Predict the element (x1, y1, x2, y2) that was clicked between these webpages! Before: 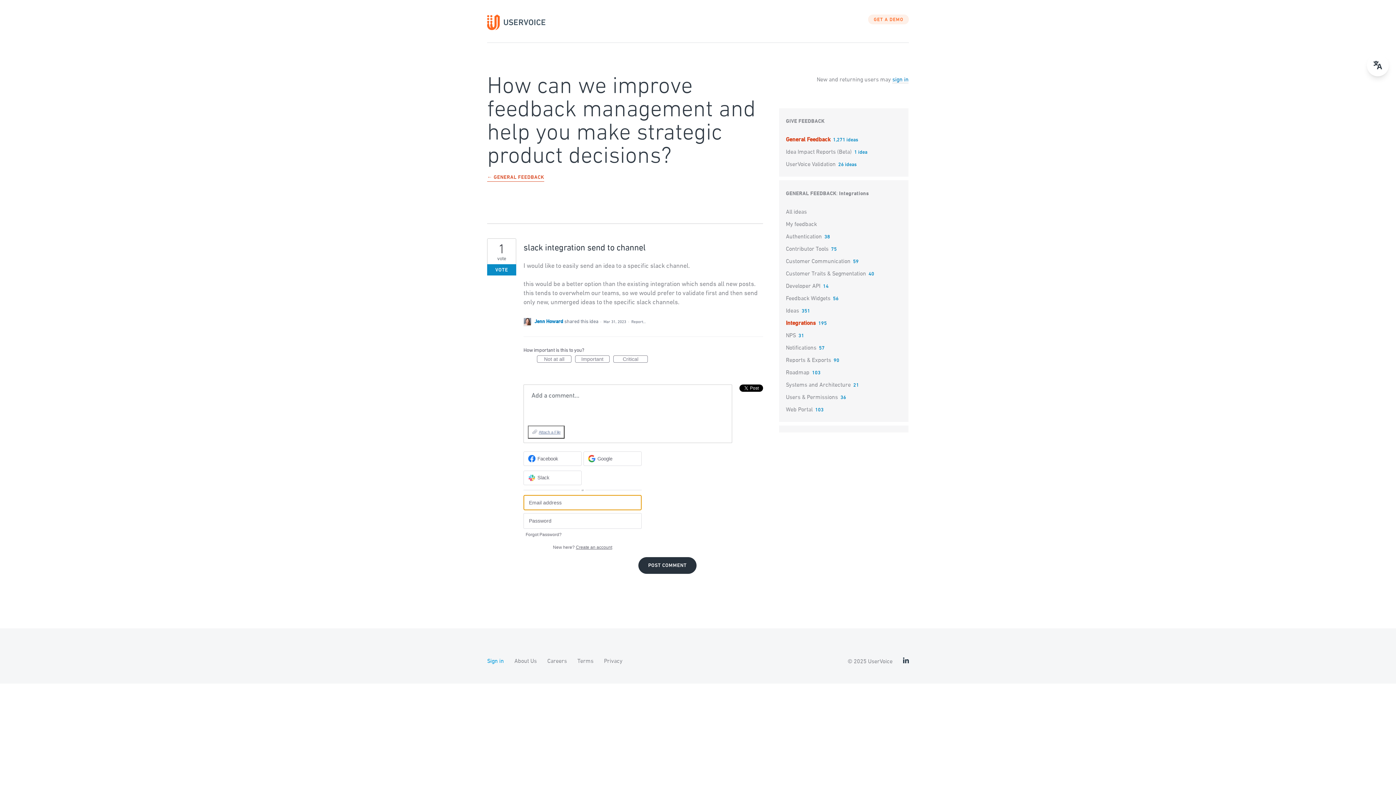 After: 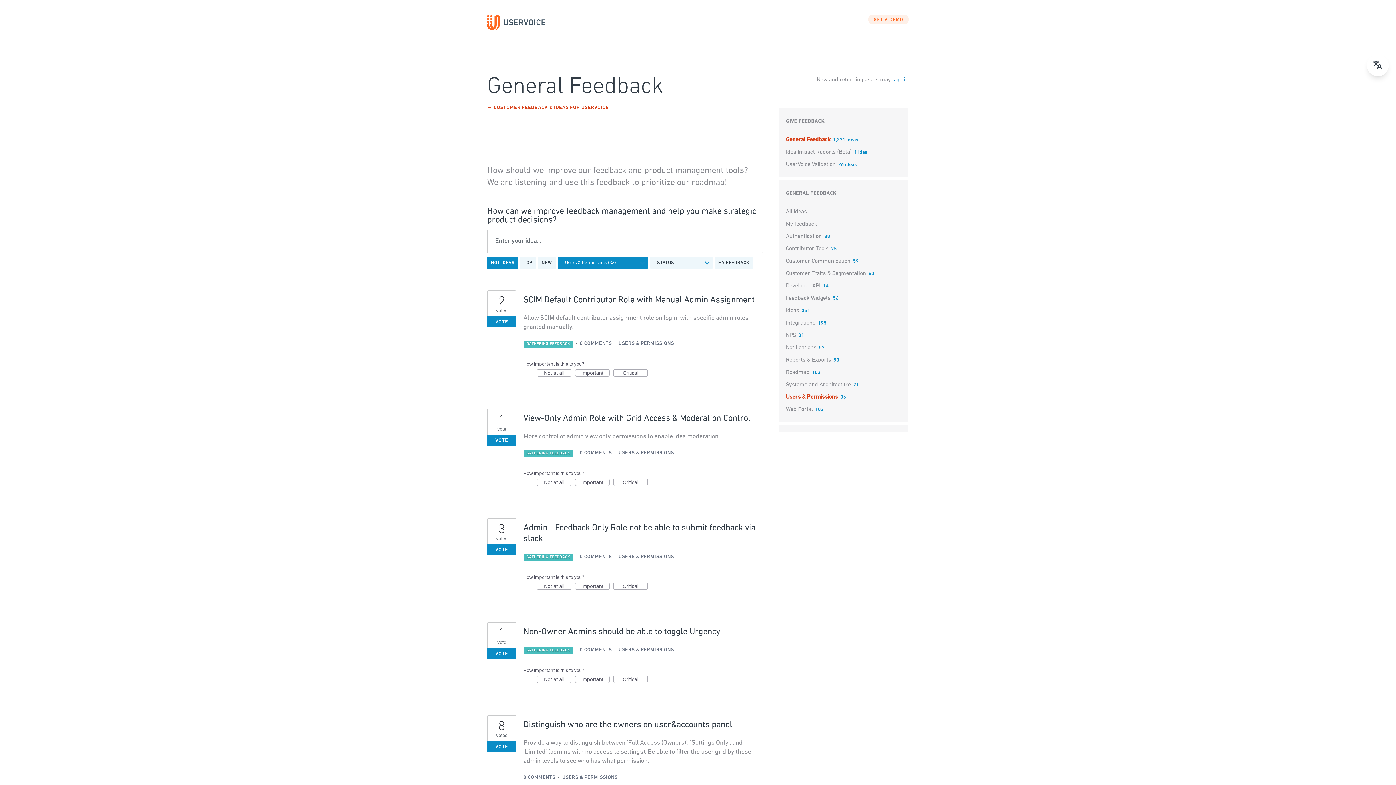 Action: bbox: (786, 394, 838, 400) label: Users & Permissions